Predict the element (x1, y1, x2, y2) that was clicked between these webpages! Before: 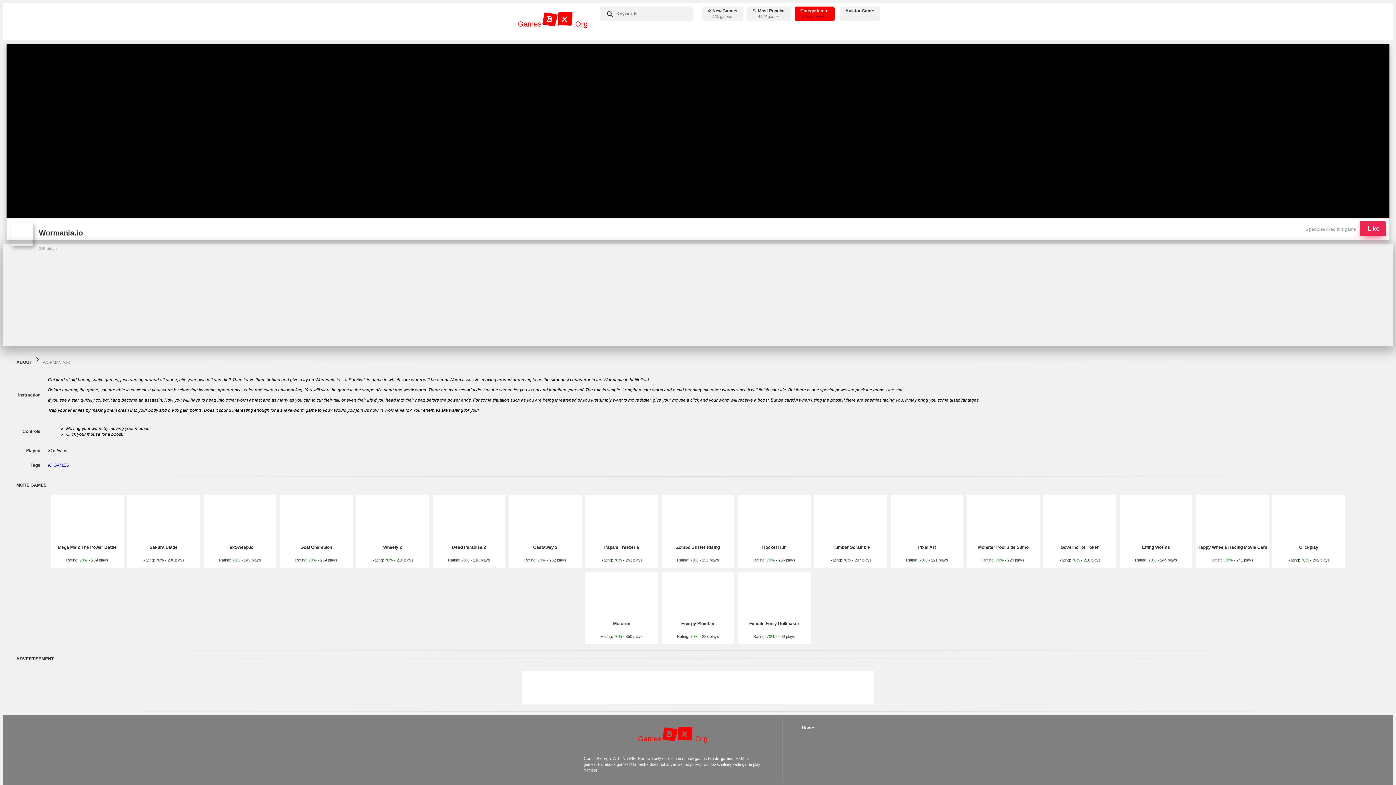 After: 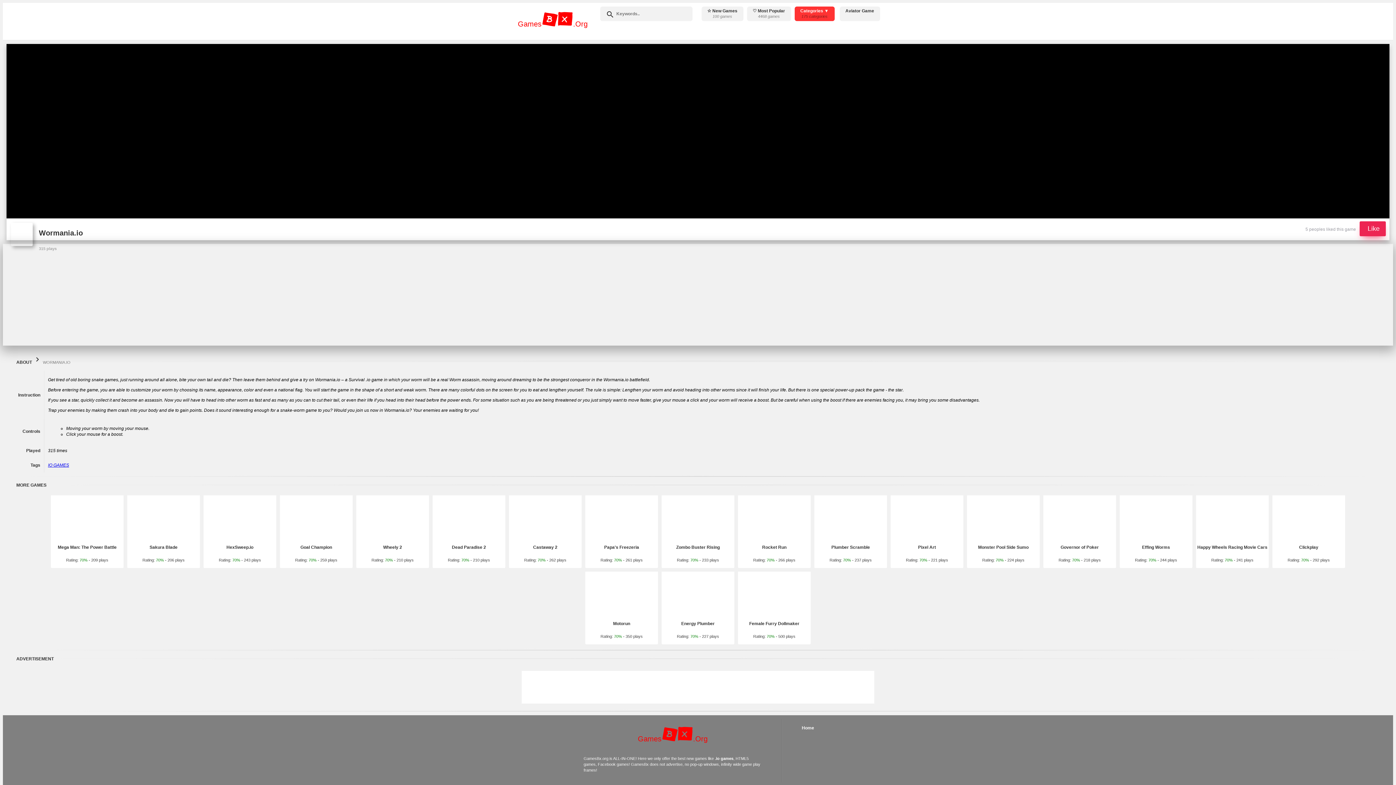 Action: bbox: (794, 6, 834, 21) label: Categories ▼
175 categories